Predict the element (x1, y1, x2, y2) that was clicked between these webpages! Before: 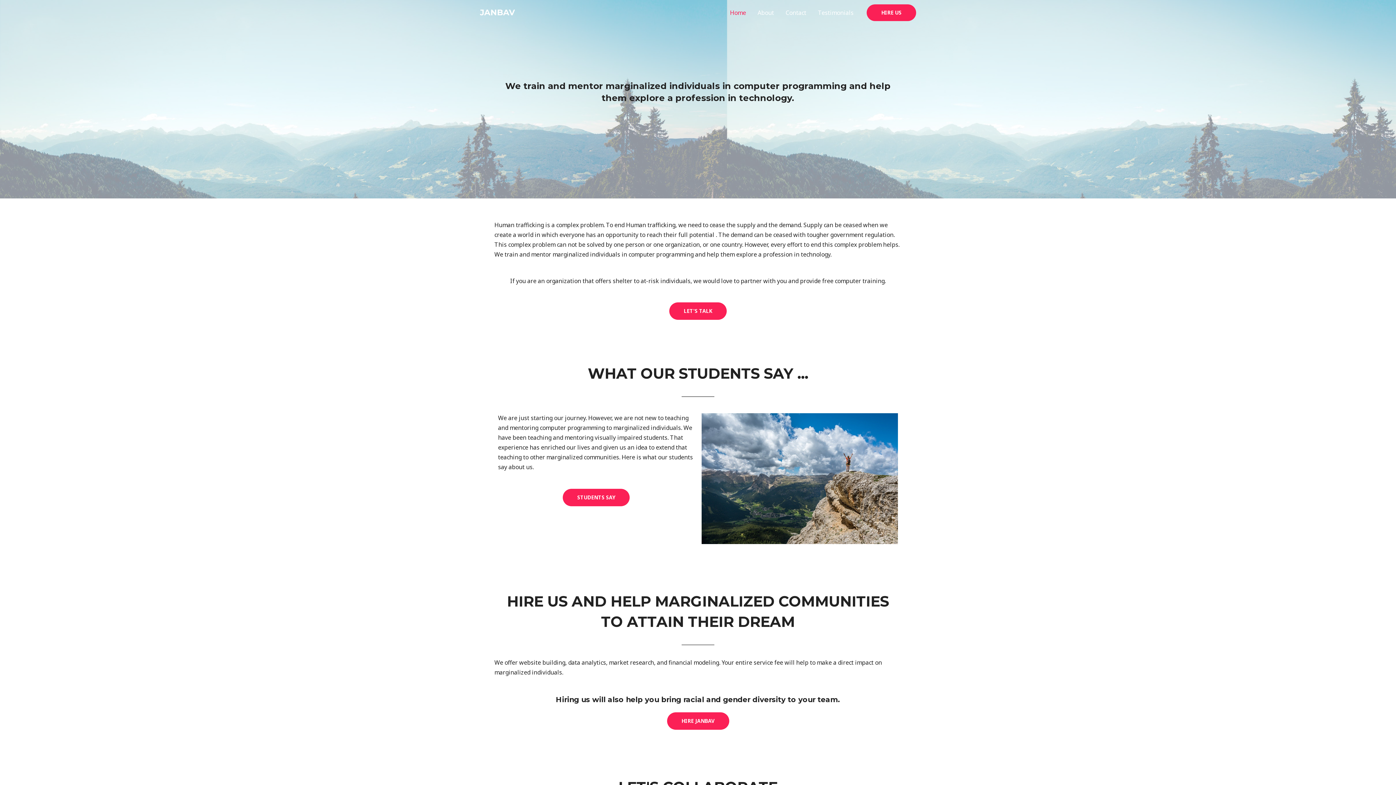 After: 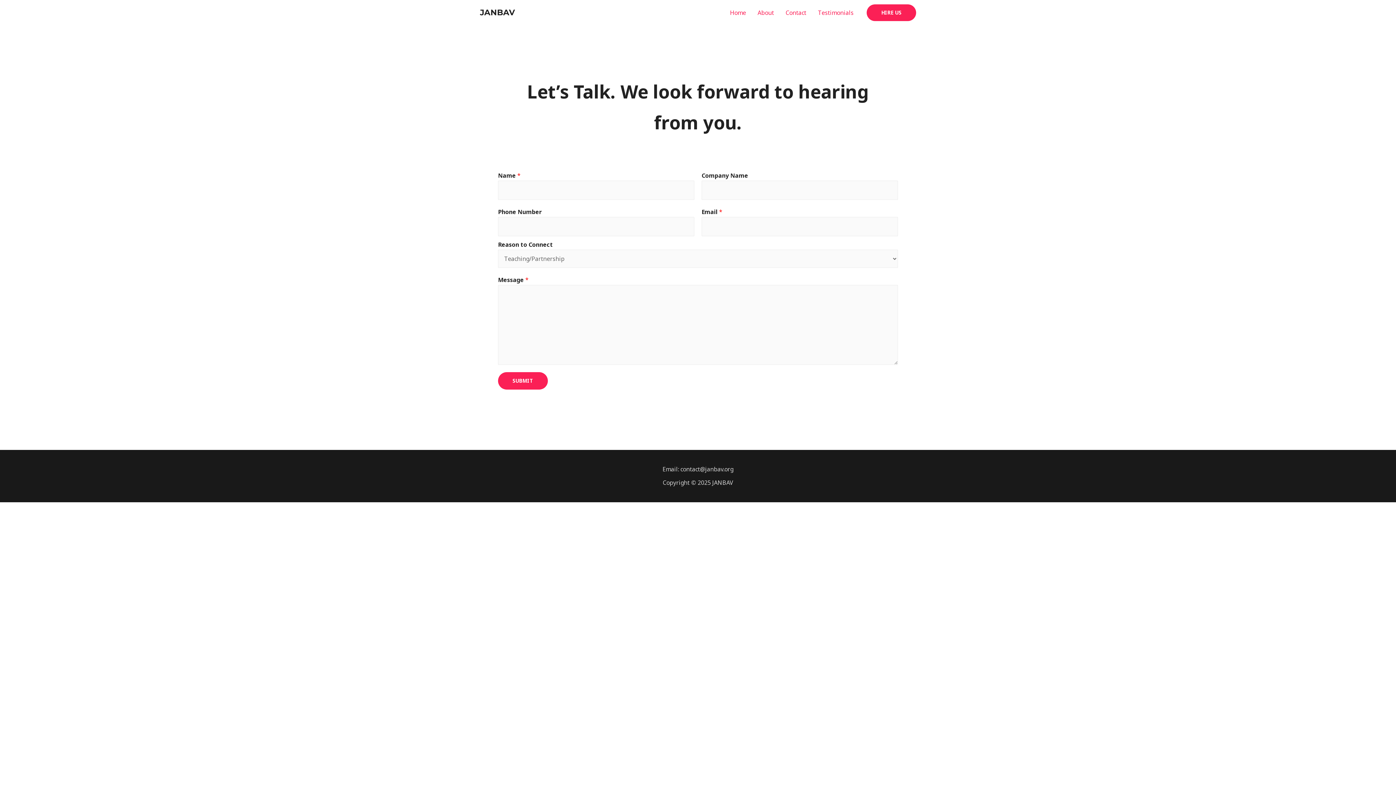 Action: bbox: (780, 0, 812, 25) label: Contact